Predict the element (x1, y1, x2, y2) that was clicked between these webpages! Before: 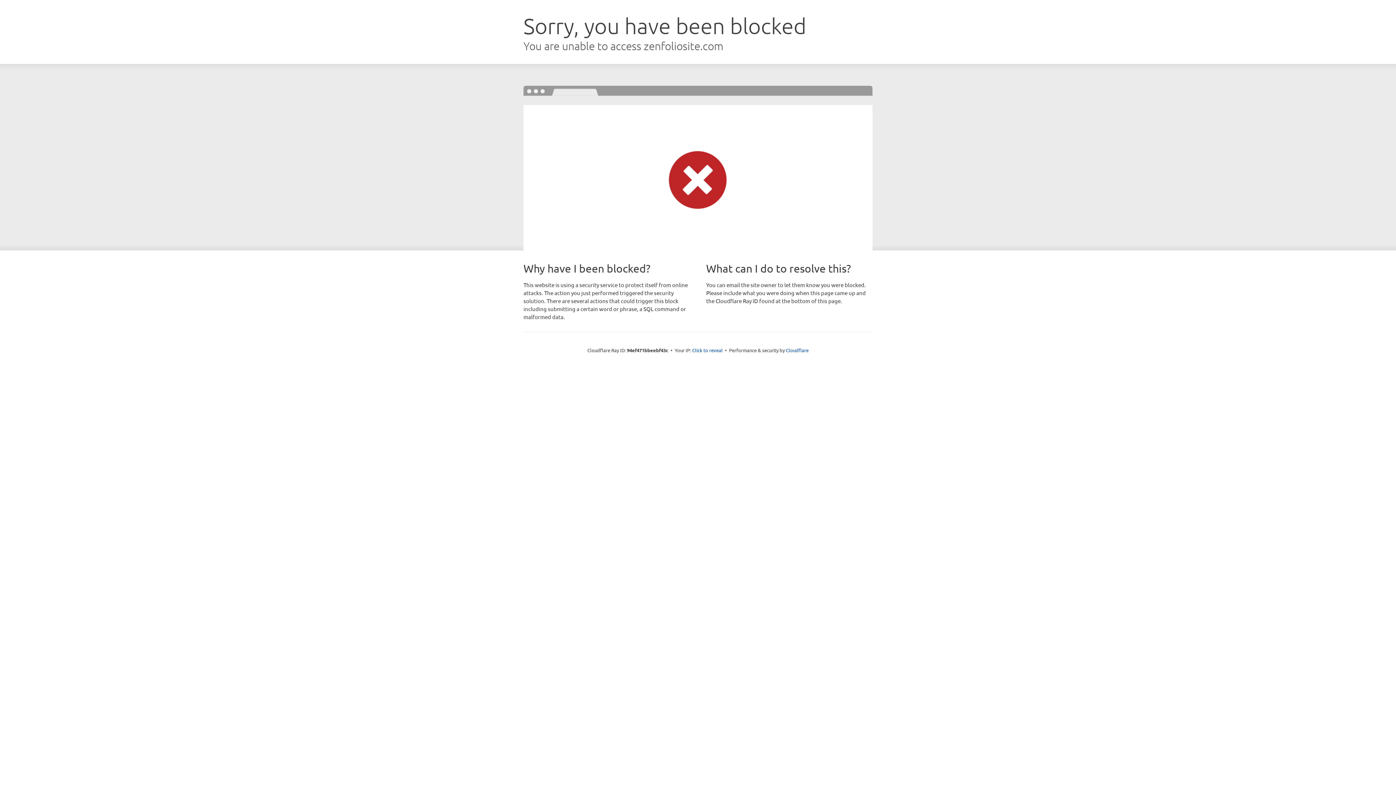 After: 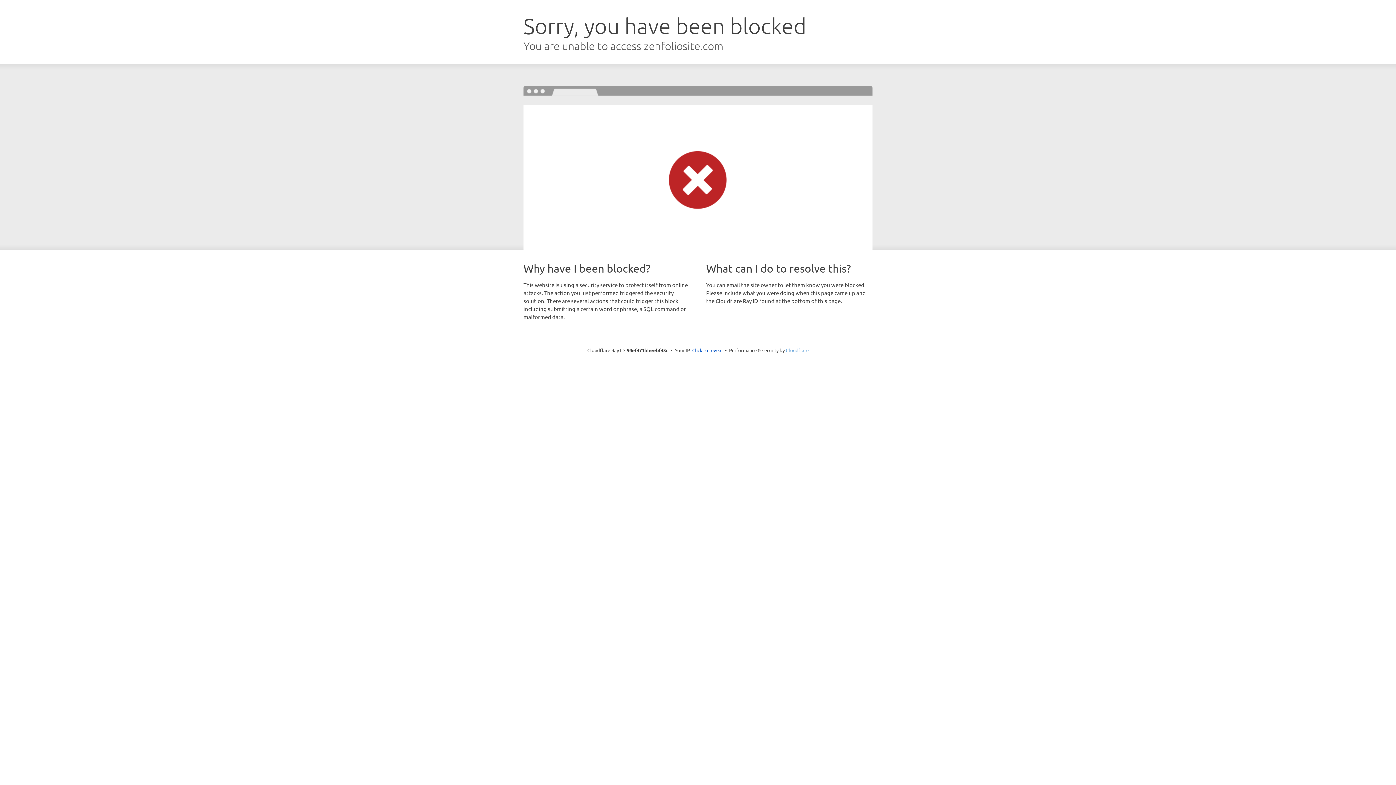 Action: label: Cloudflare bbox: (786, 347, 808, 353)